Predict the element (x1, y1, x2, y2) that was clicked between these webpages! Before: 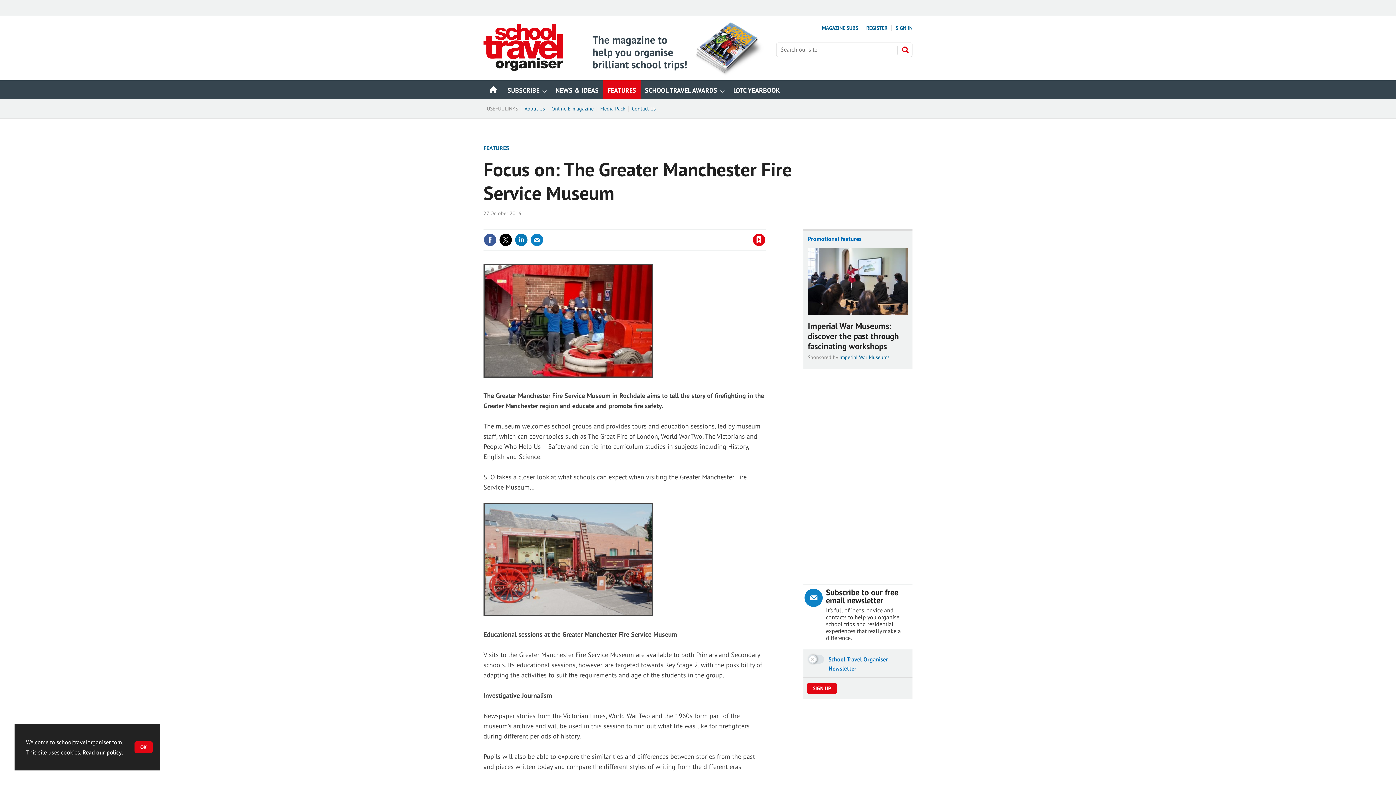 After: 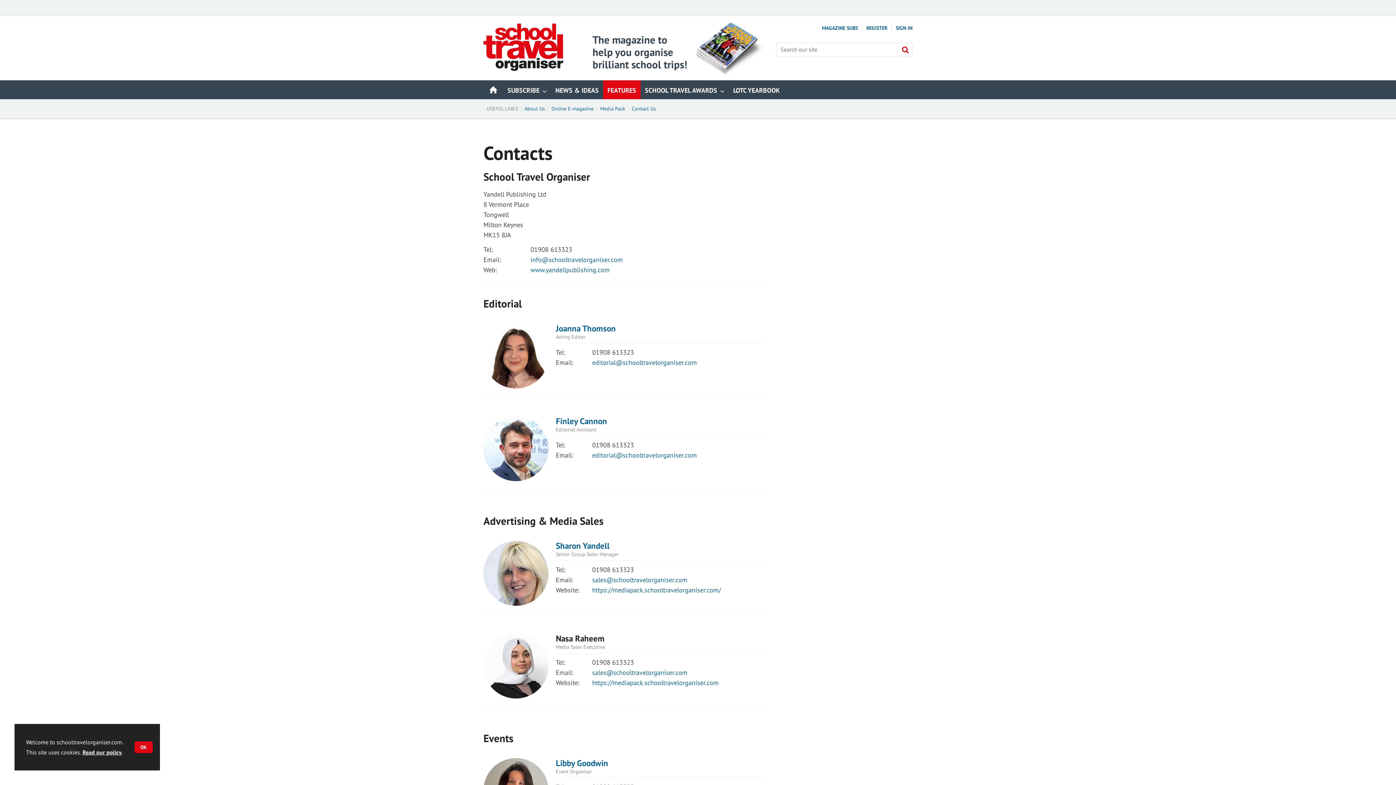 Action: bbox: (628, 105, 659, 112) label: Contact Us